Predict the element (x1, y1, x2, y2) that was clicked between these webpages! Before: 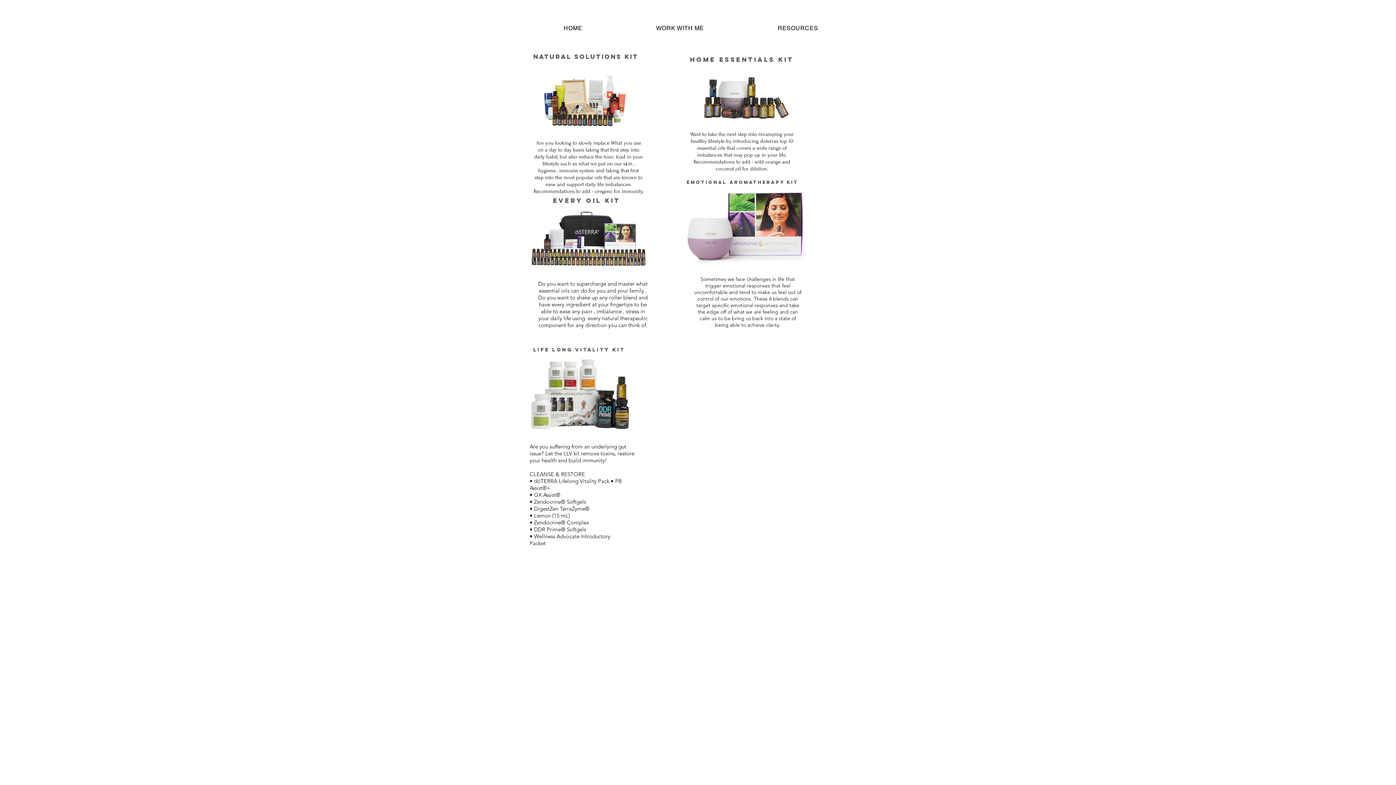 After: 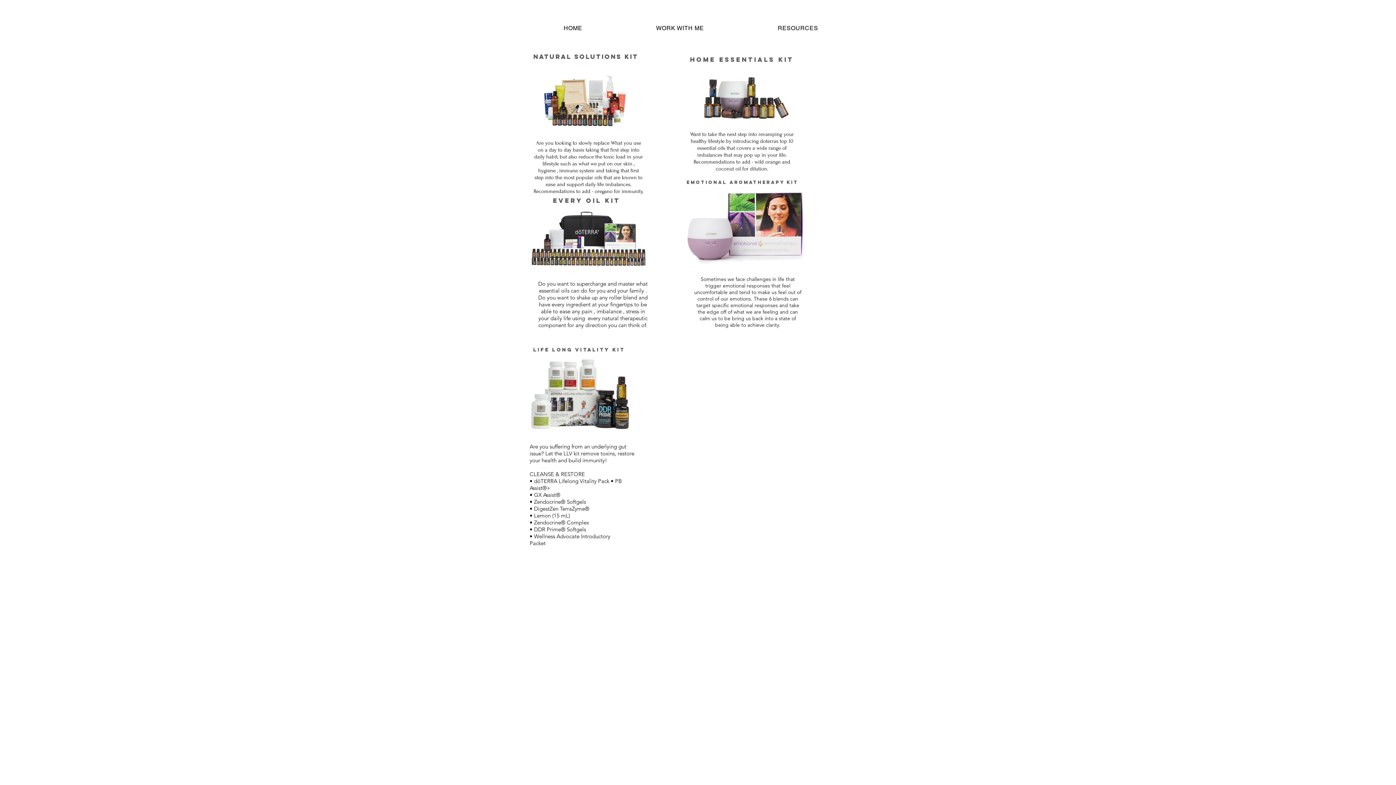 Action: bbox: (620, 21, 739, 35) label: WORK WITH ME